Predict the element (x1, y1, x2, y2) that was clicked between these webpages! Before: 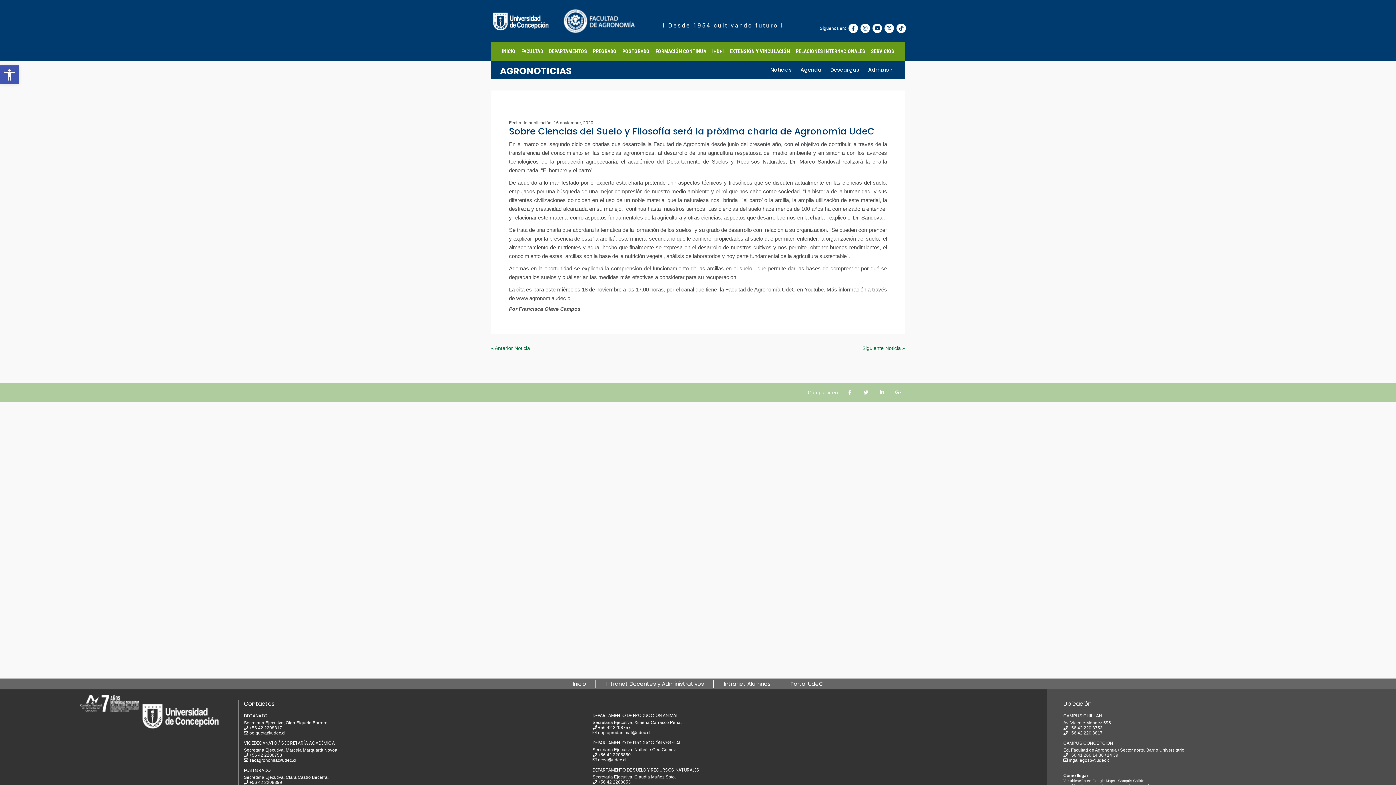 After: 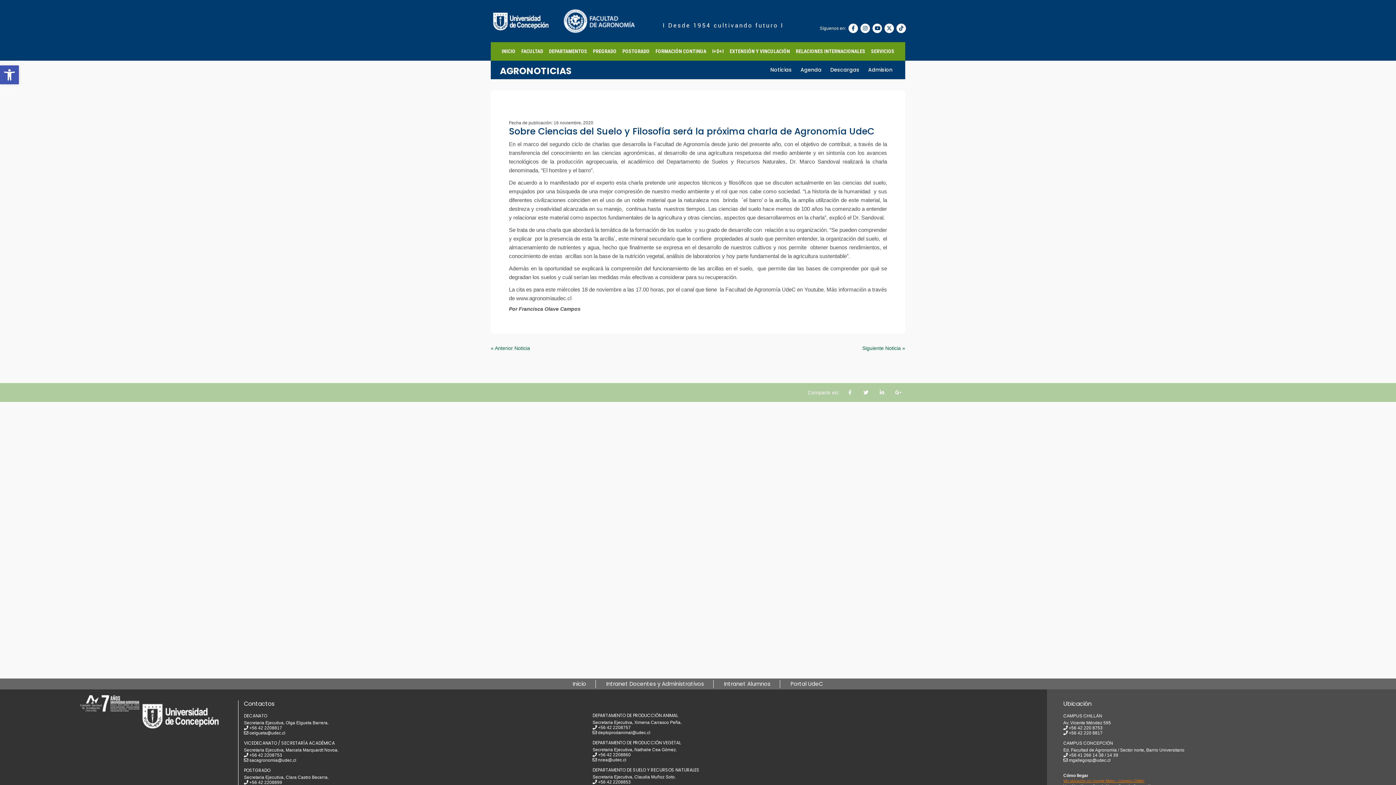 Action: bbox: (1063, 779, 1144, 783) label: Ver ubicación en Google Maps - Campús Chillán